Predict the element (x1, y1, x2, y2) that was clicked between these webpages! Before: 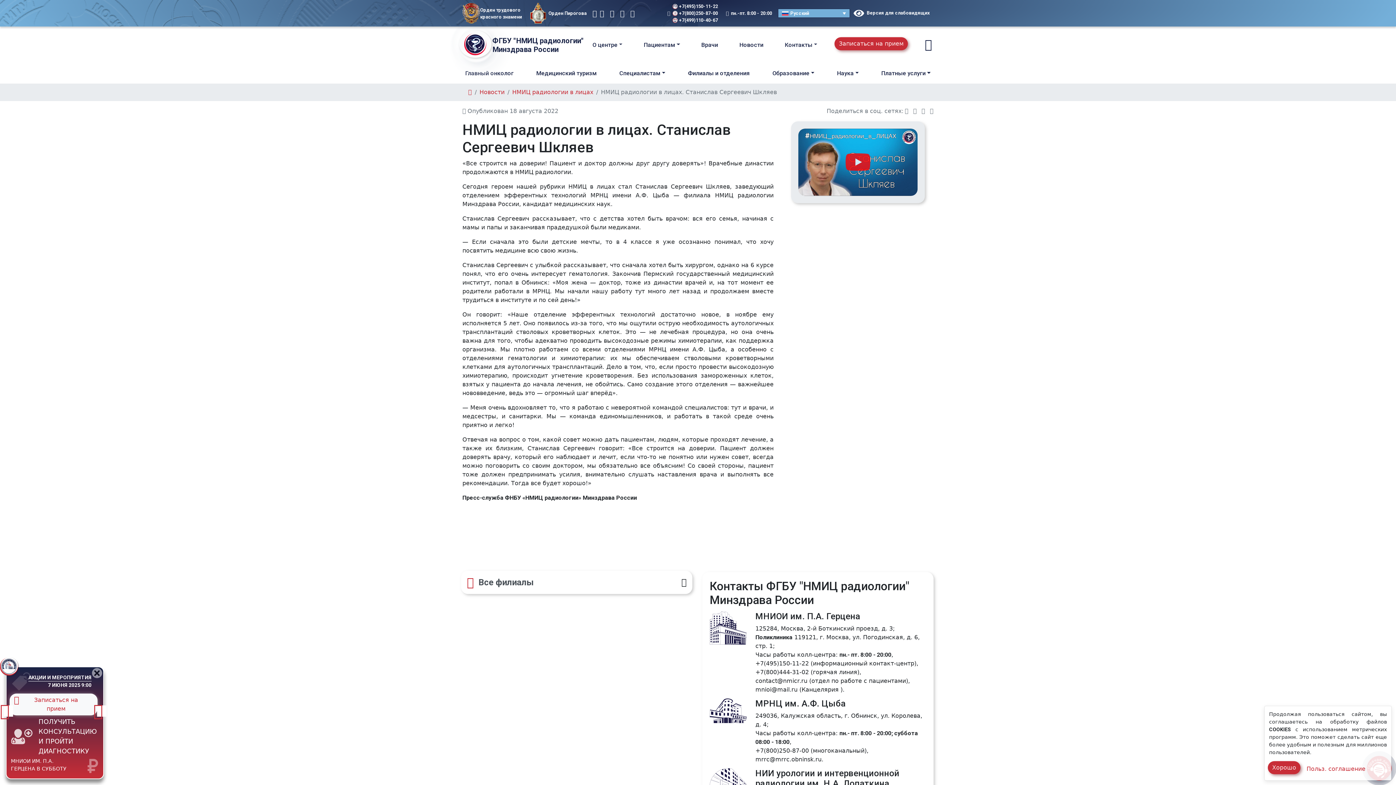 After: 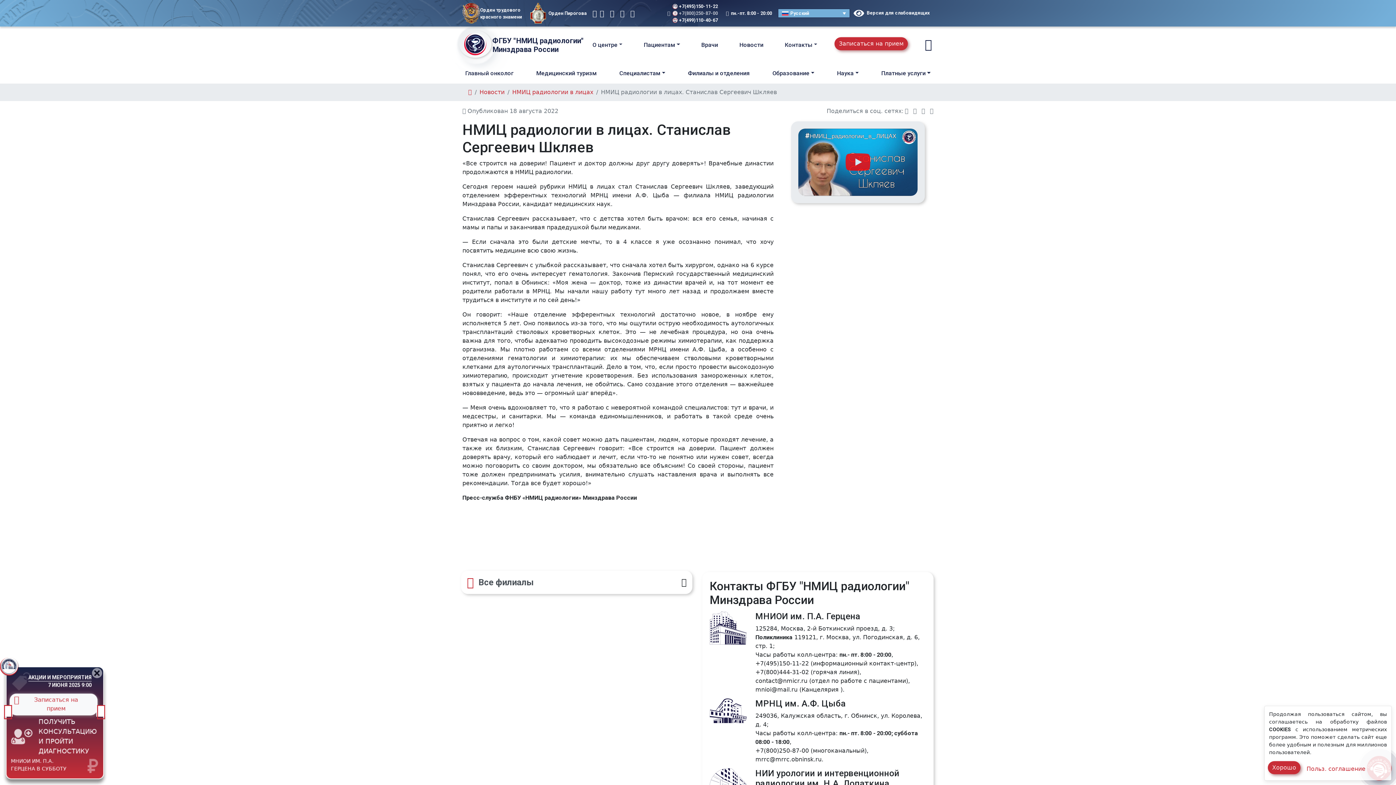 Action: bbox: (672, 9, 718, 16) label: +7(800)250-87-00